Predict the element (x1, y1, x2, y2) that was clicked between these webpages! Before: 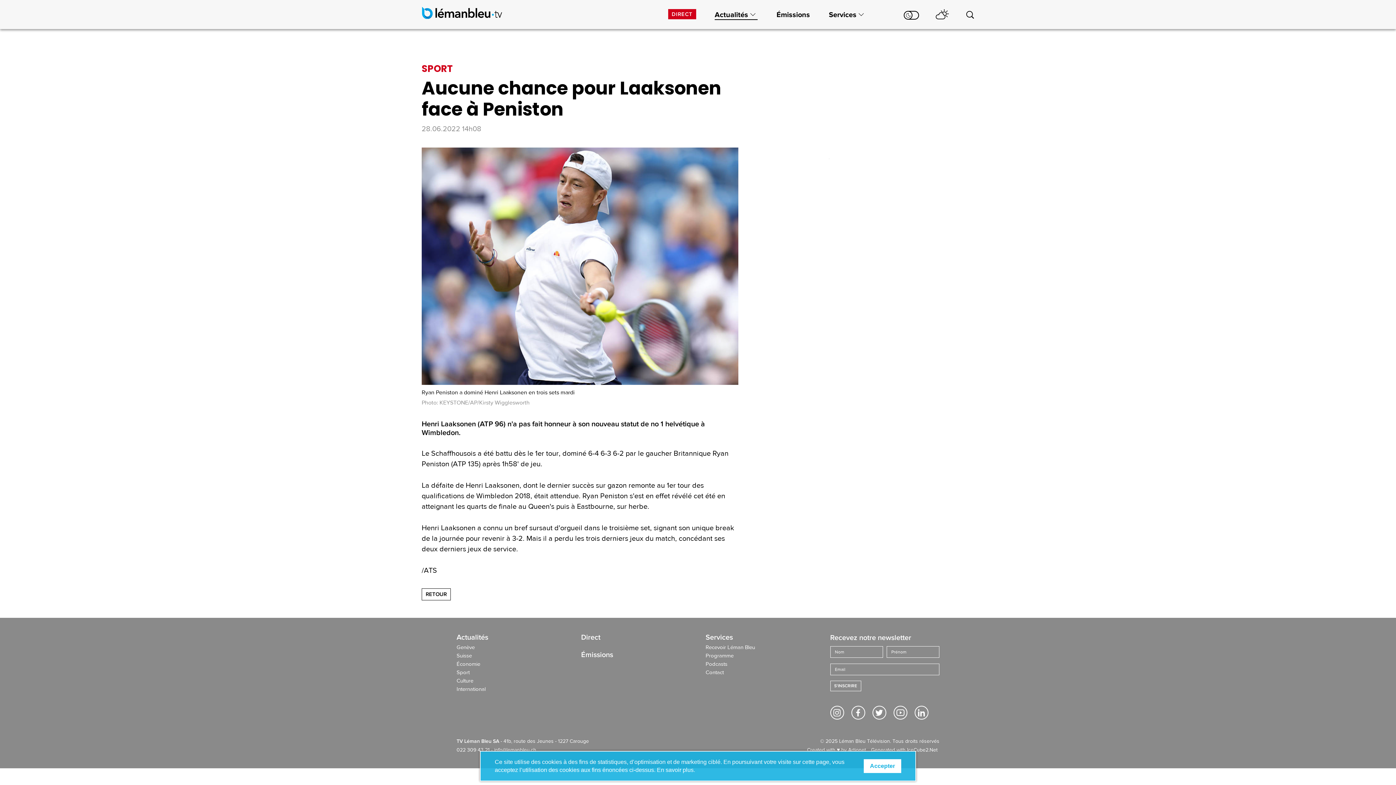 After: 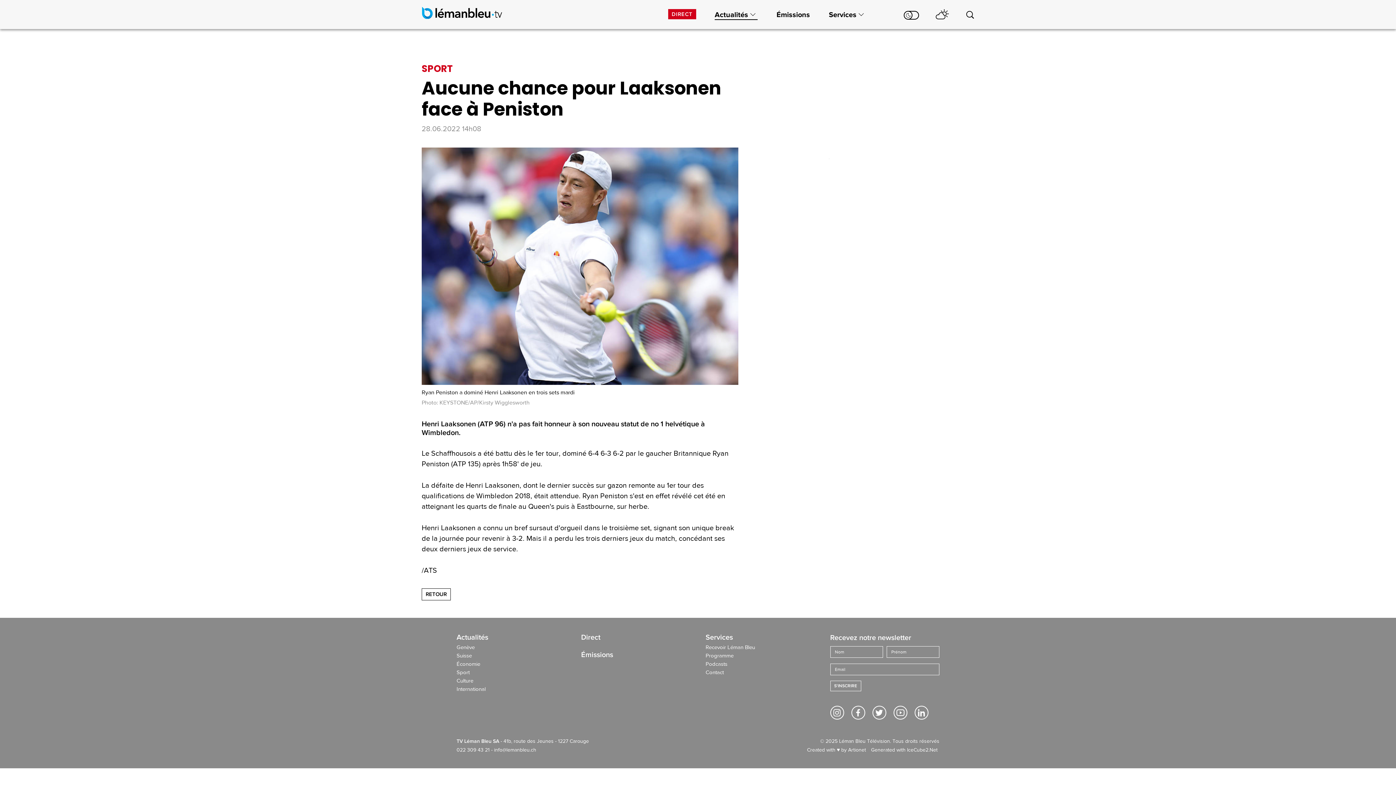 Action: bbox: (864, 759, 901, 773) label: Accepter